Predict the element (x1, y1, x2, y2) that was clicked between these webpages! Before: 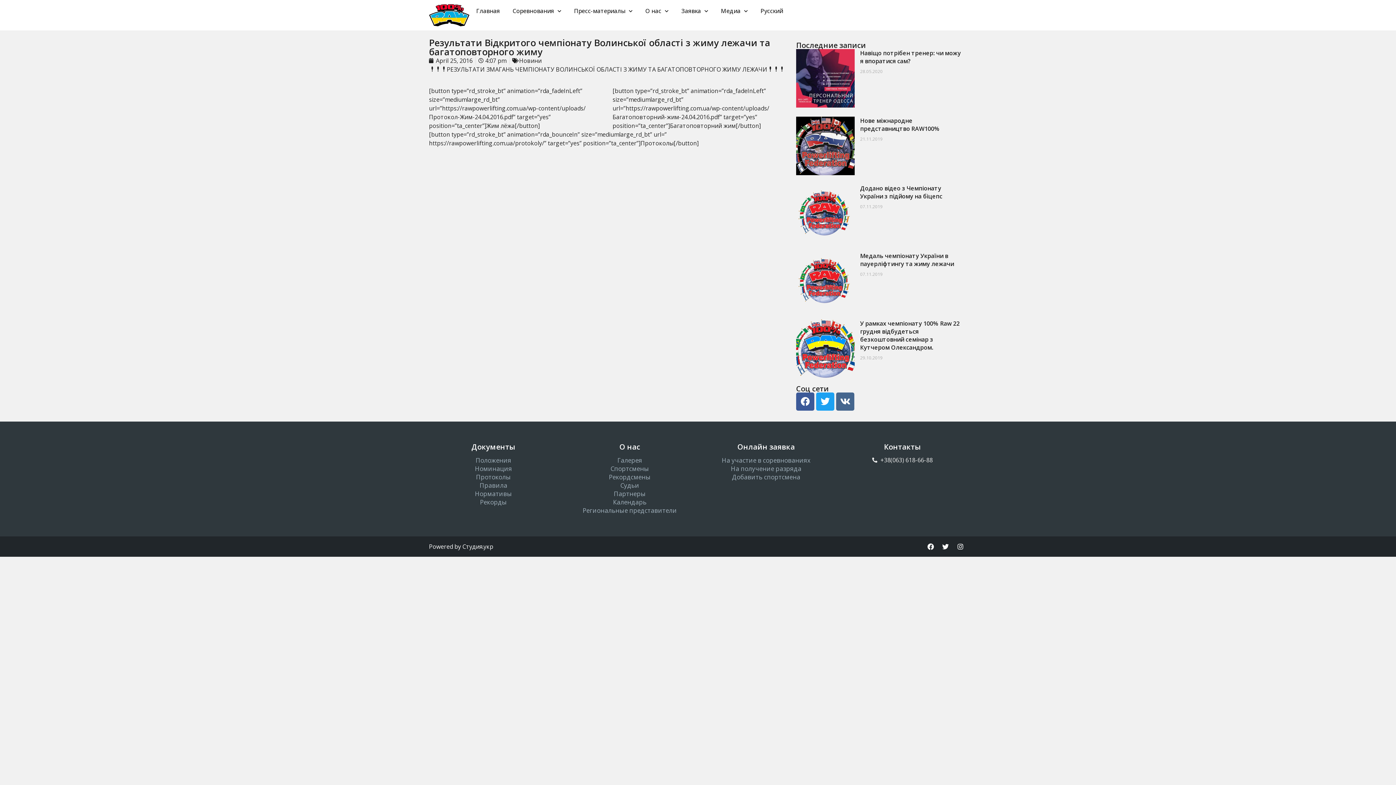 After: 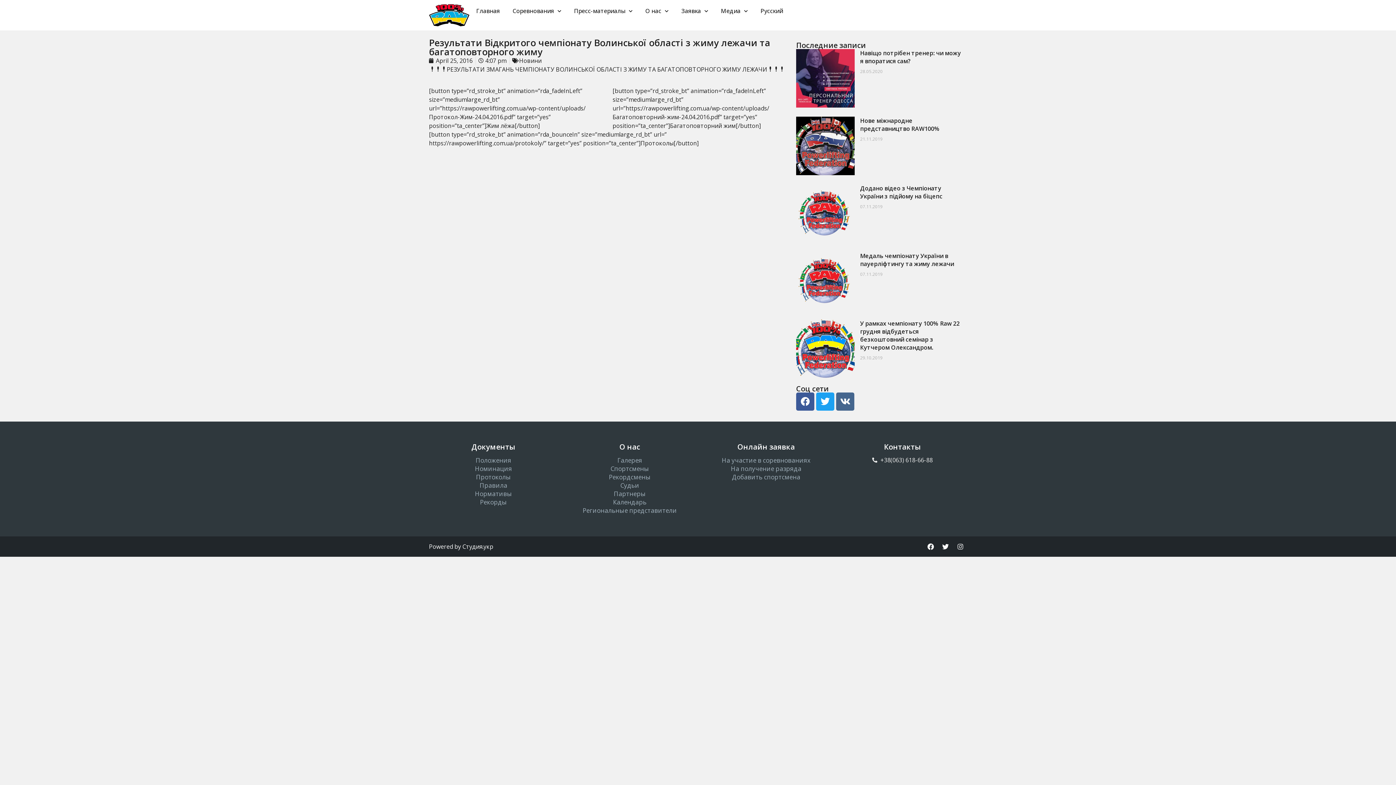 Action: bbox: (954, 540, 967, 553) label: Instagram